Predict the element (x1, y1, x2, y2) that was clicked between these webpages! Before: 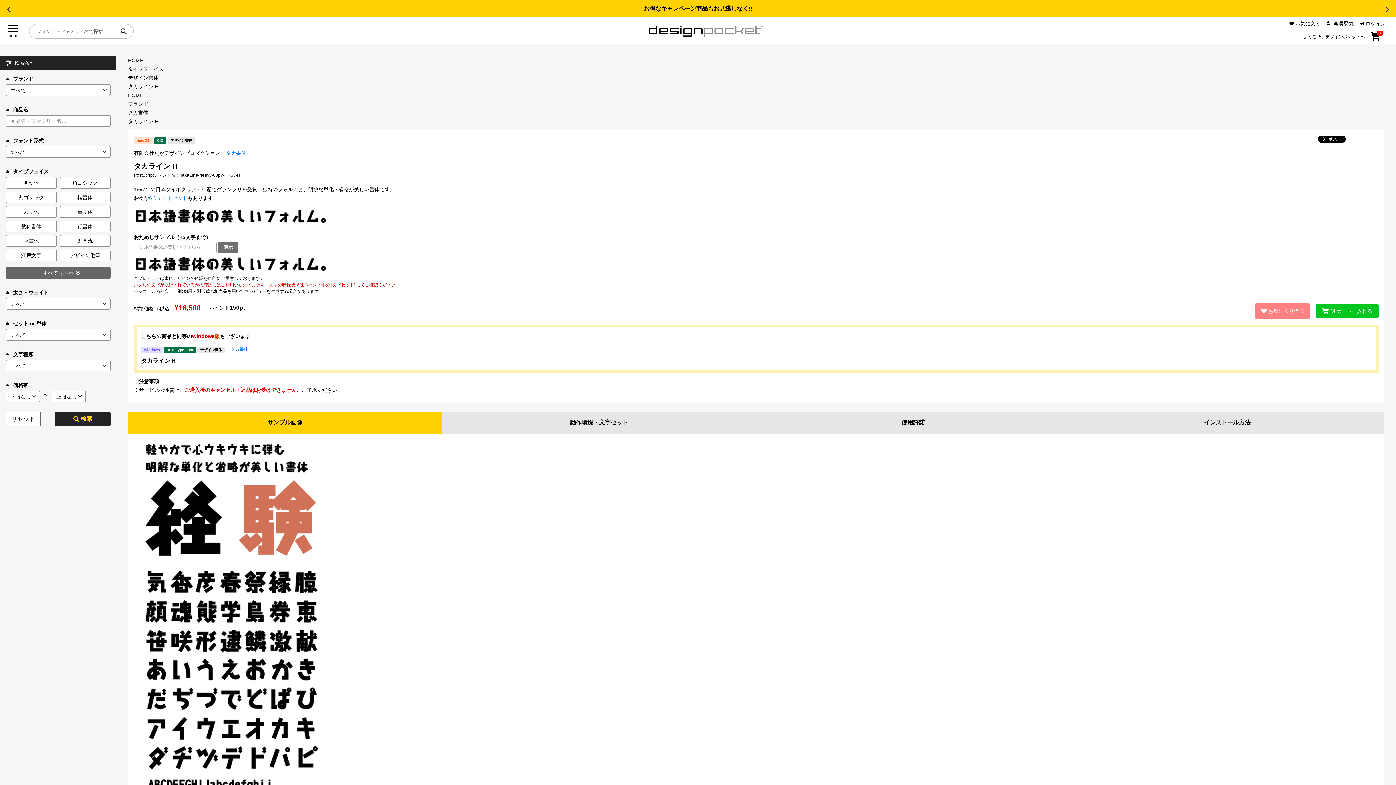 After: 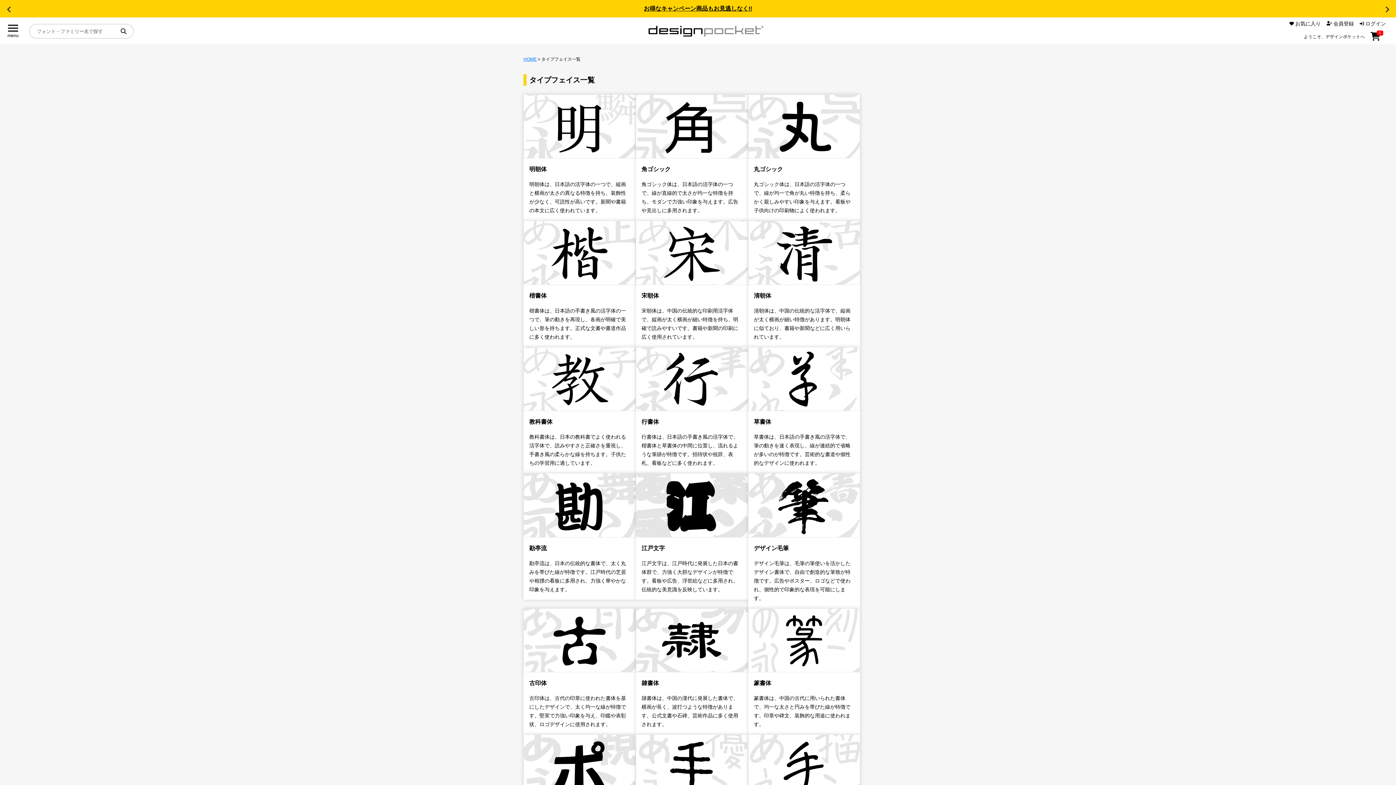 Action: bbox: (128, 66, 163, 72) label: タイプフェイス